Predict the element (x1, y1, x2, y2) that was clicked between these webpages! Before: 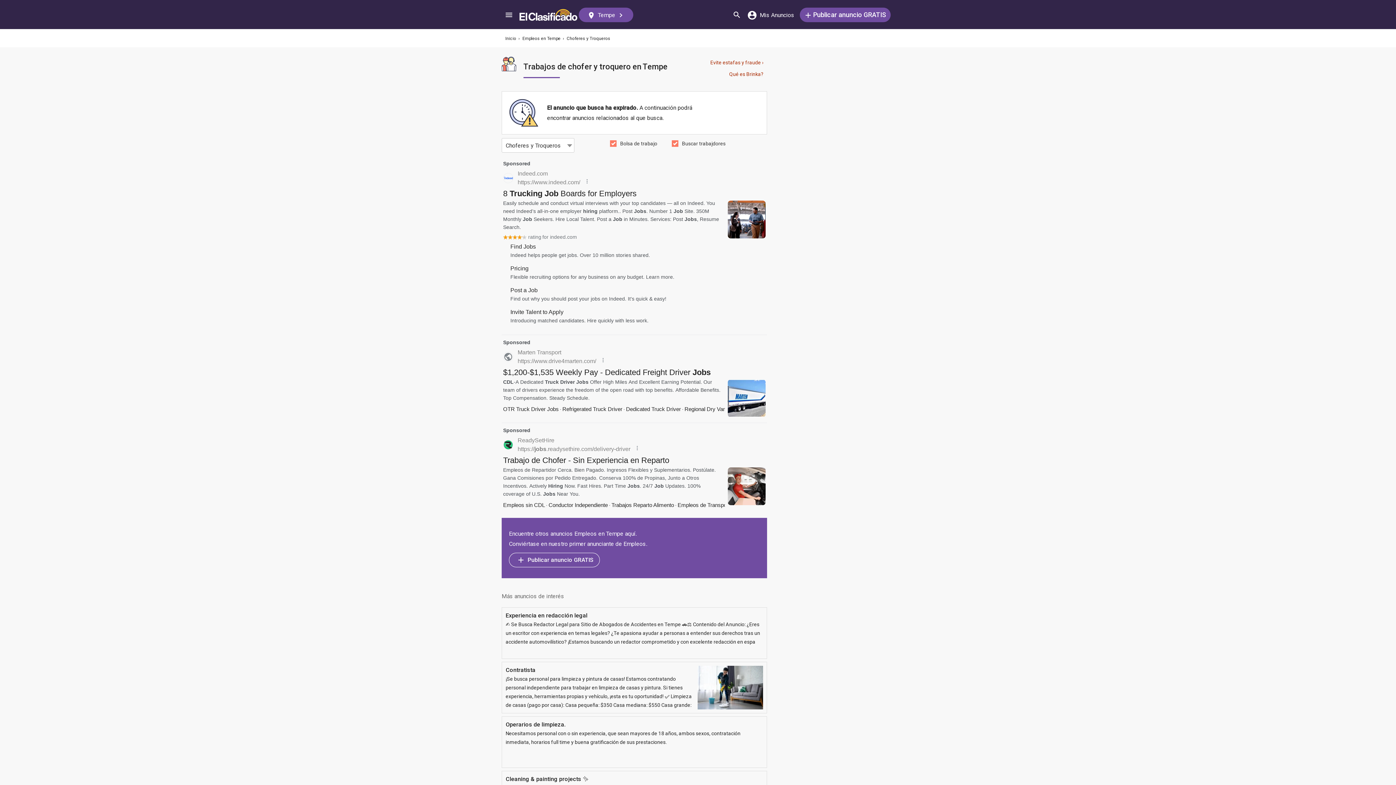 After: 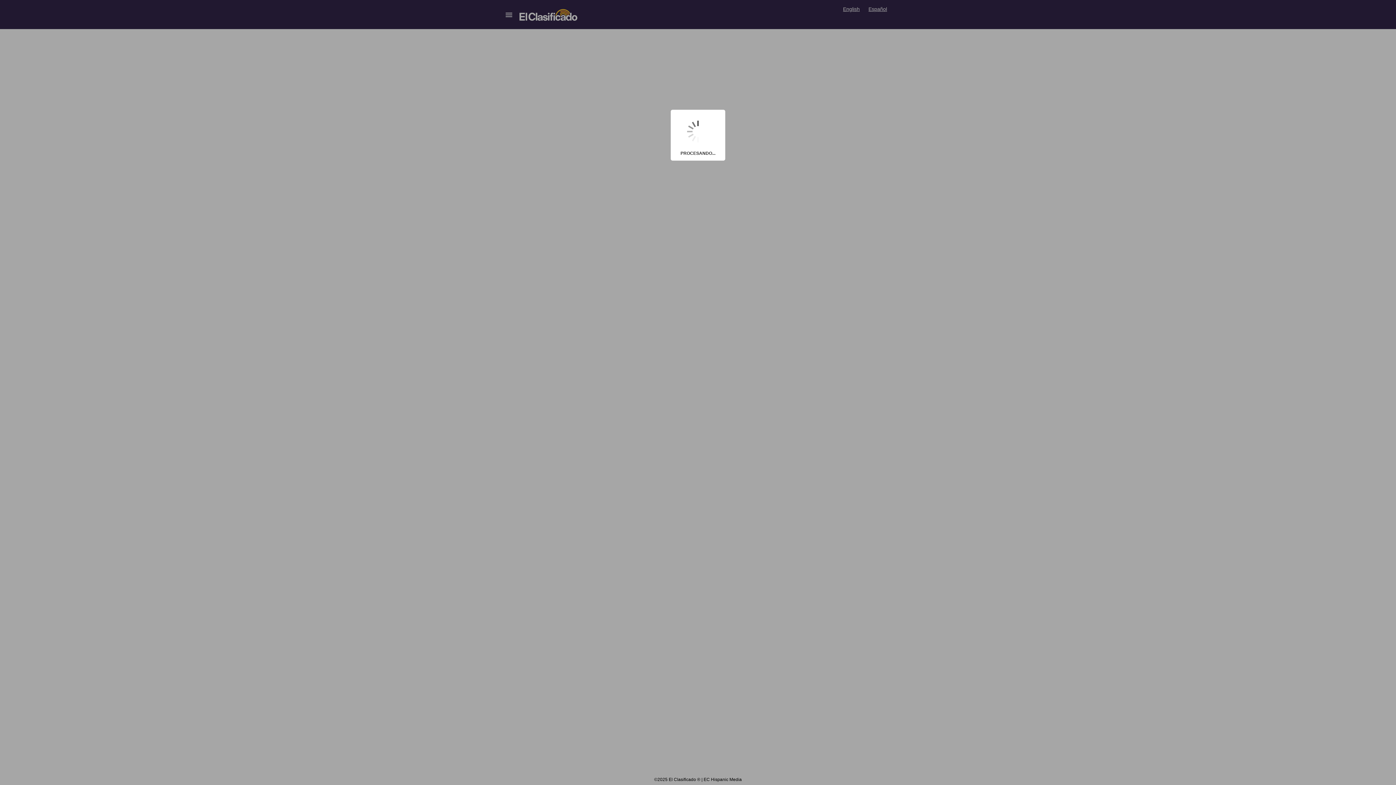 Action: label:  Publicar anuncio GRATIS bbox: (509, 553, 600, 567)